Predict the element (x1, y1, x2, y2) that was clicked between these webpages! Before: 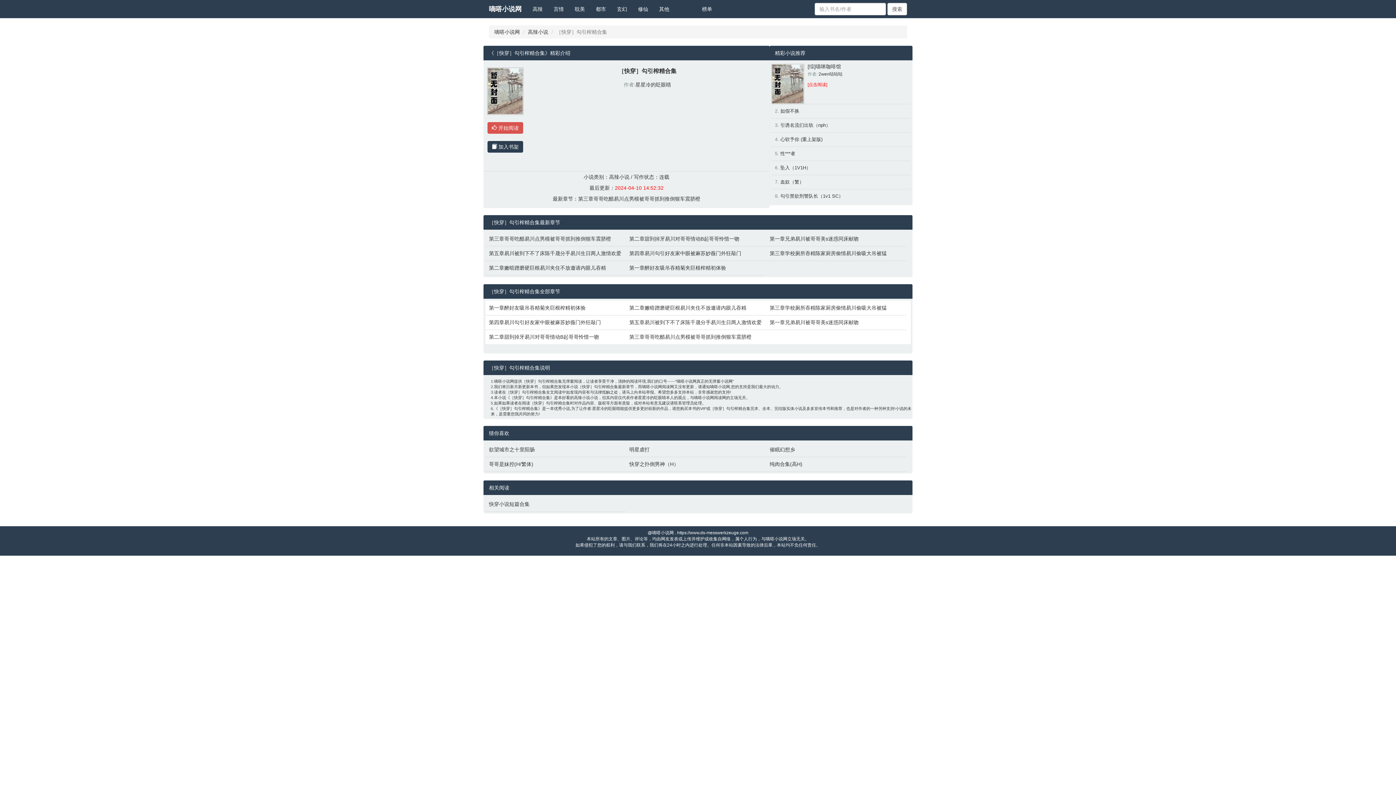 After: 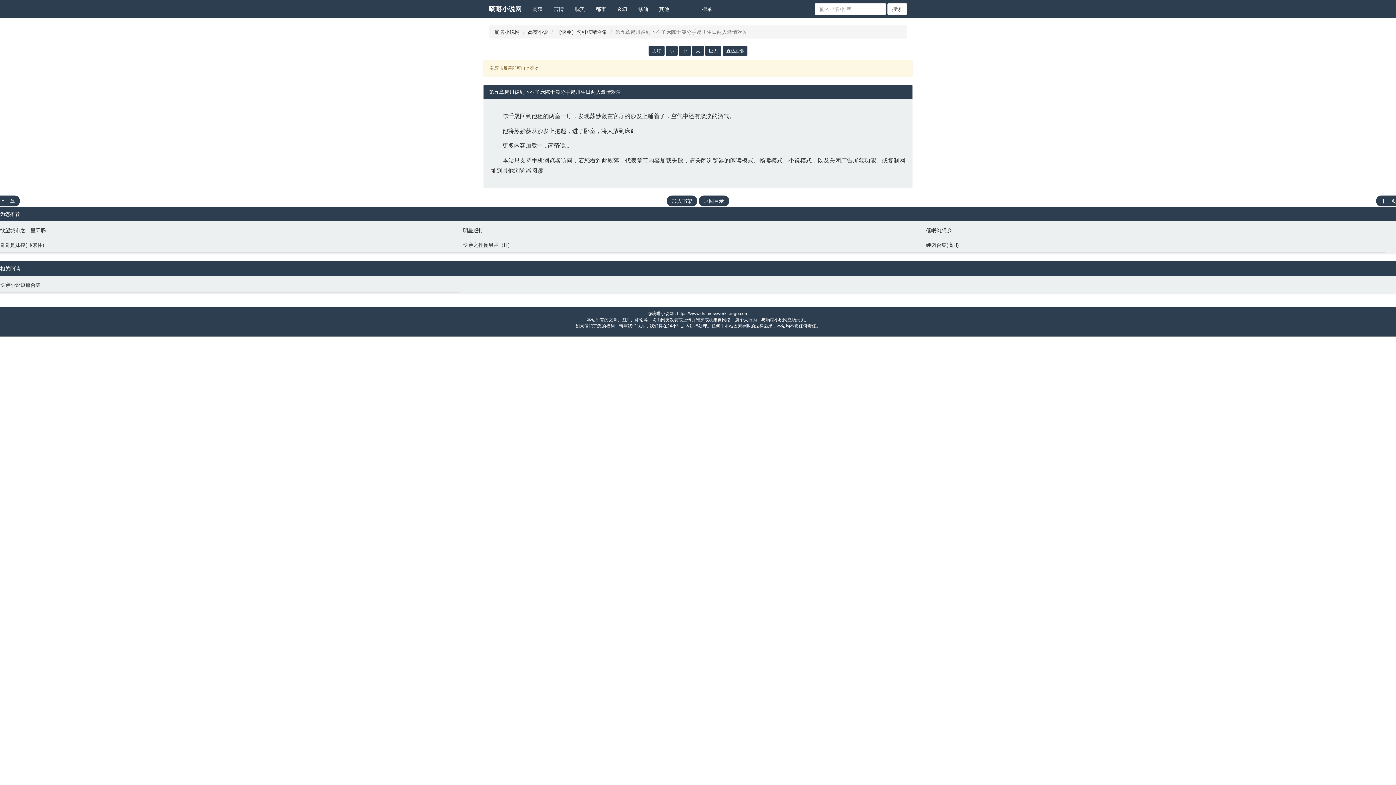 Action: bbox: (629, 318, 762, 326) label: 第五章易川被到下不了床陈千晟分手易川生日两人激情欢爱